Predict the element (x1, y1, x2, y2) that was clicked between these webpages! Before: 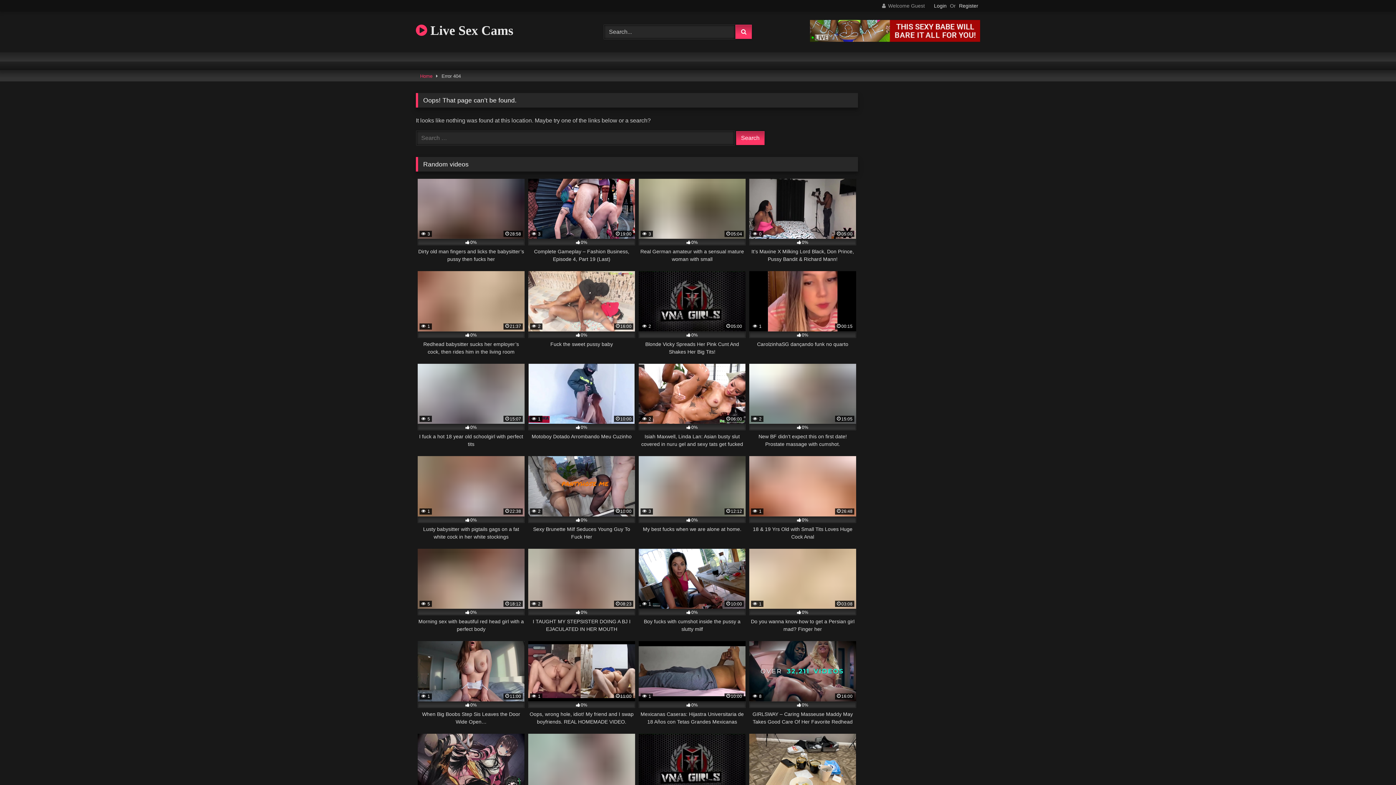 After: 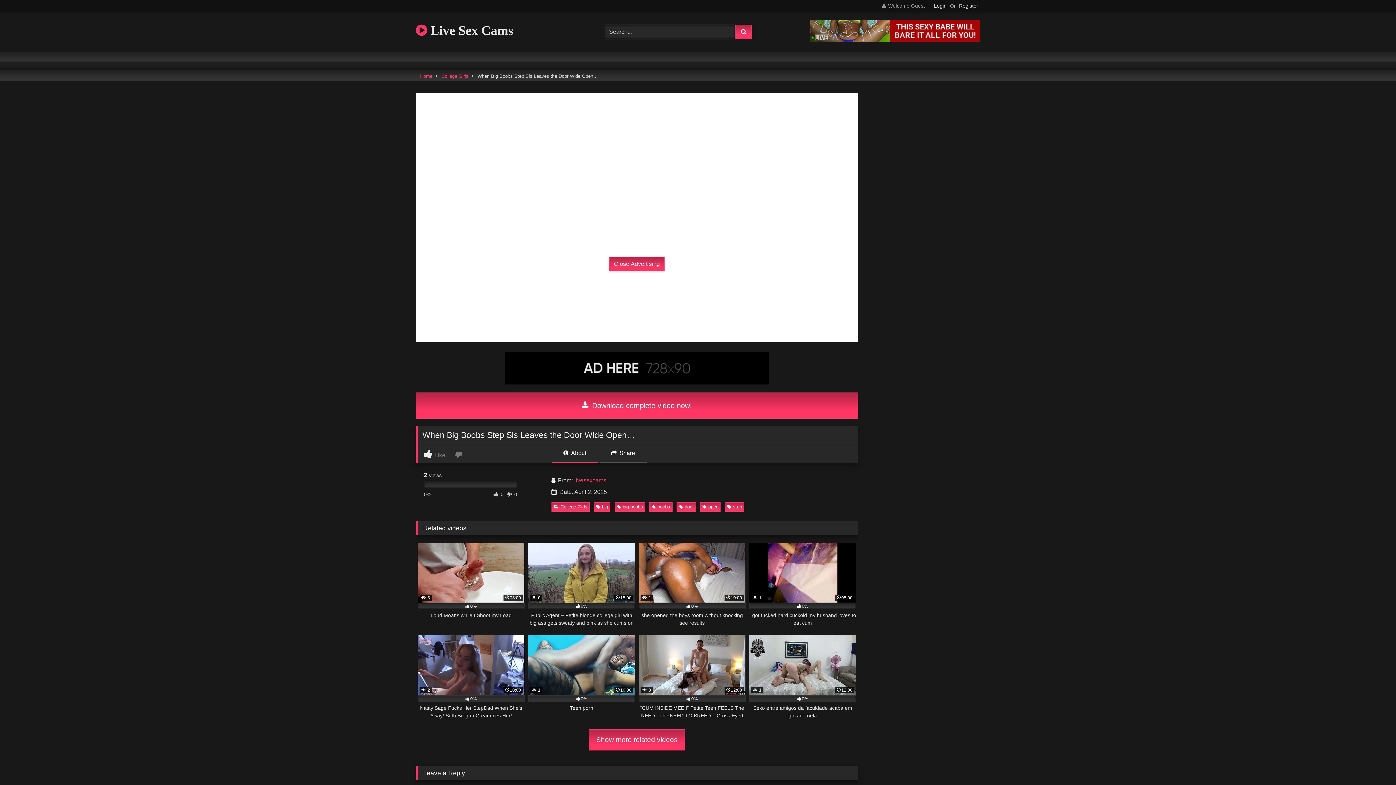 Action: bbox: (417, 641, 524, 726) label:  1
11:00
0%
When Big Boobs Step Sis Leaves the Door Wide Open…